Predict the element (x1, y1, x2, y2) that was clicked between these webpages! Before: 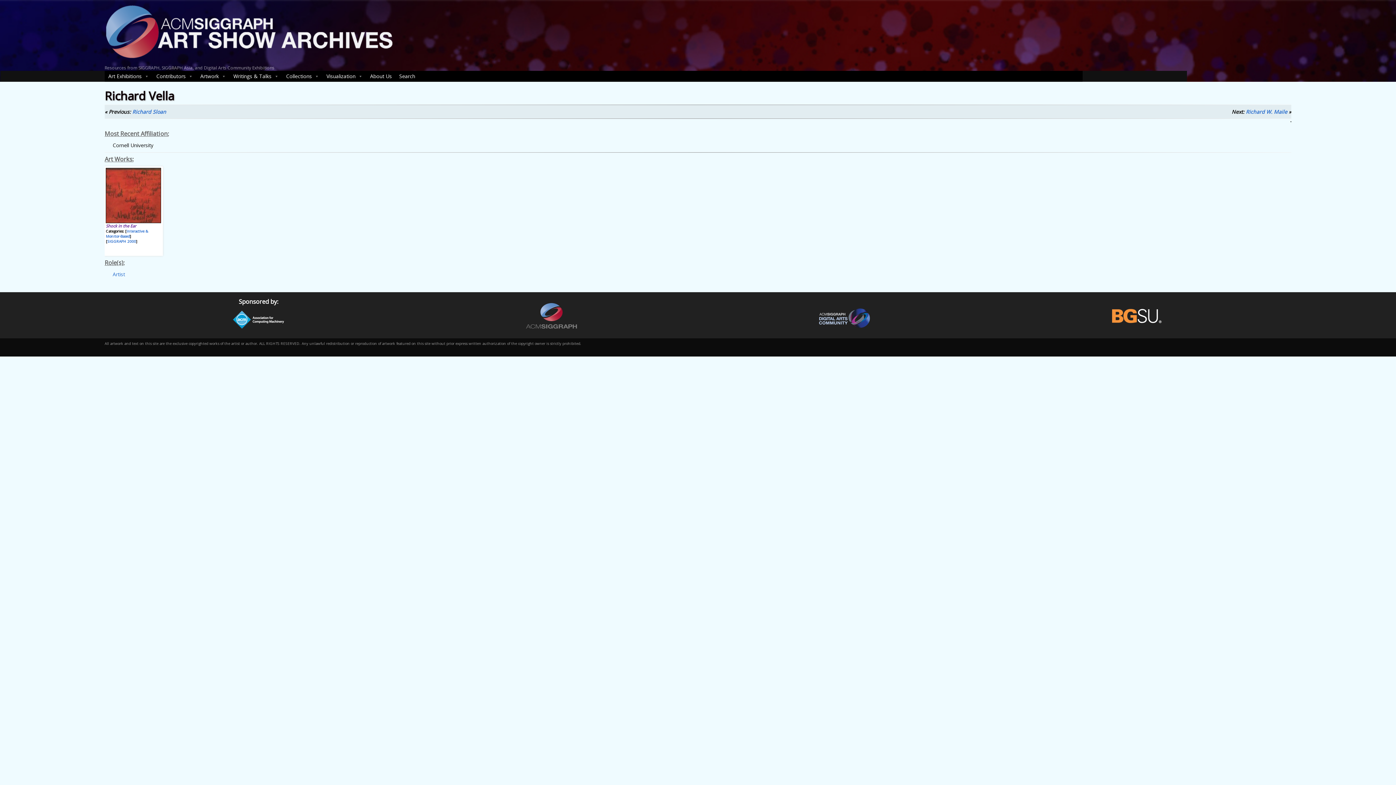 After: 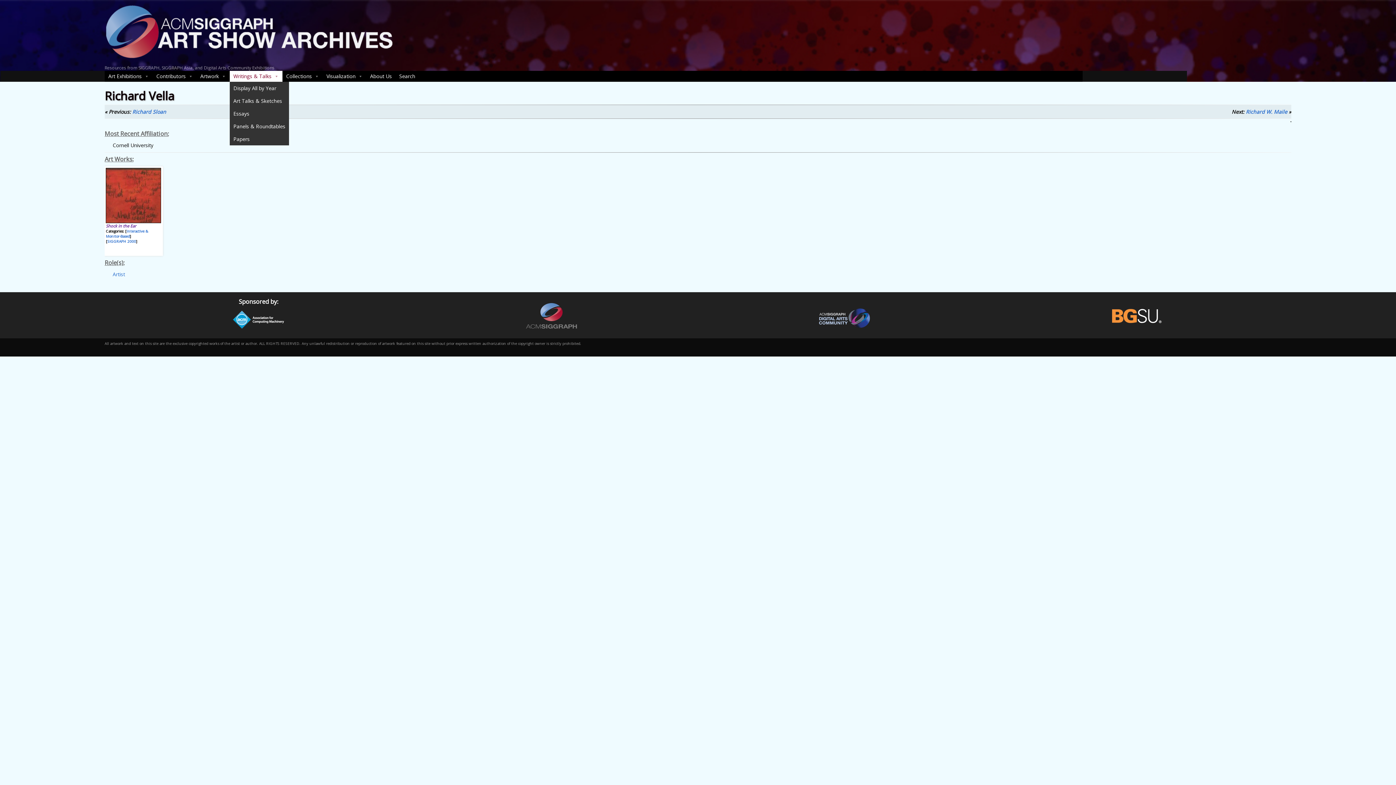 Action: bbox: (229, 70, 282, 81) label: Writings & Talks